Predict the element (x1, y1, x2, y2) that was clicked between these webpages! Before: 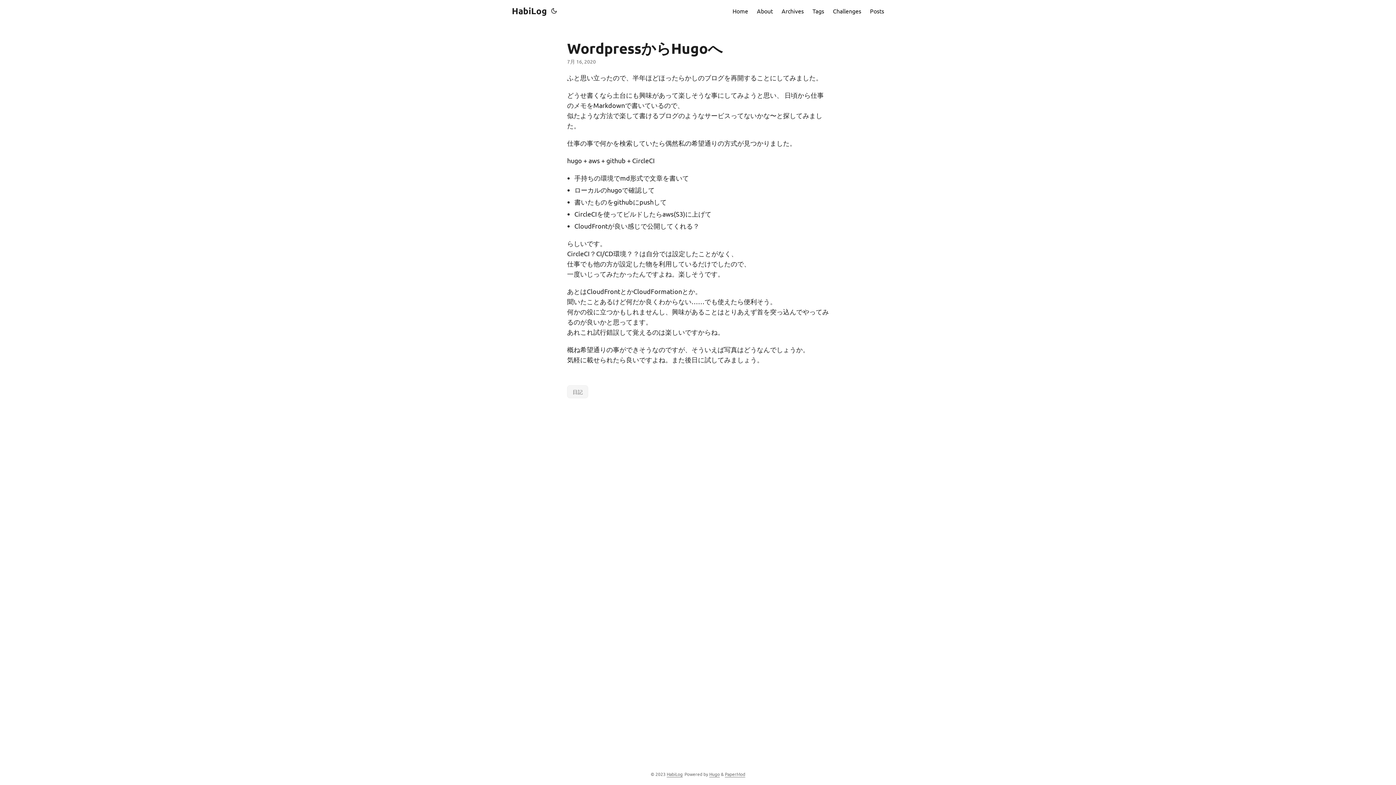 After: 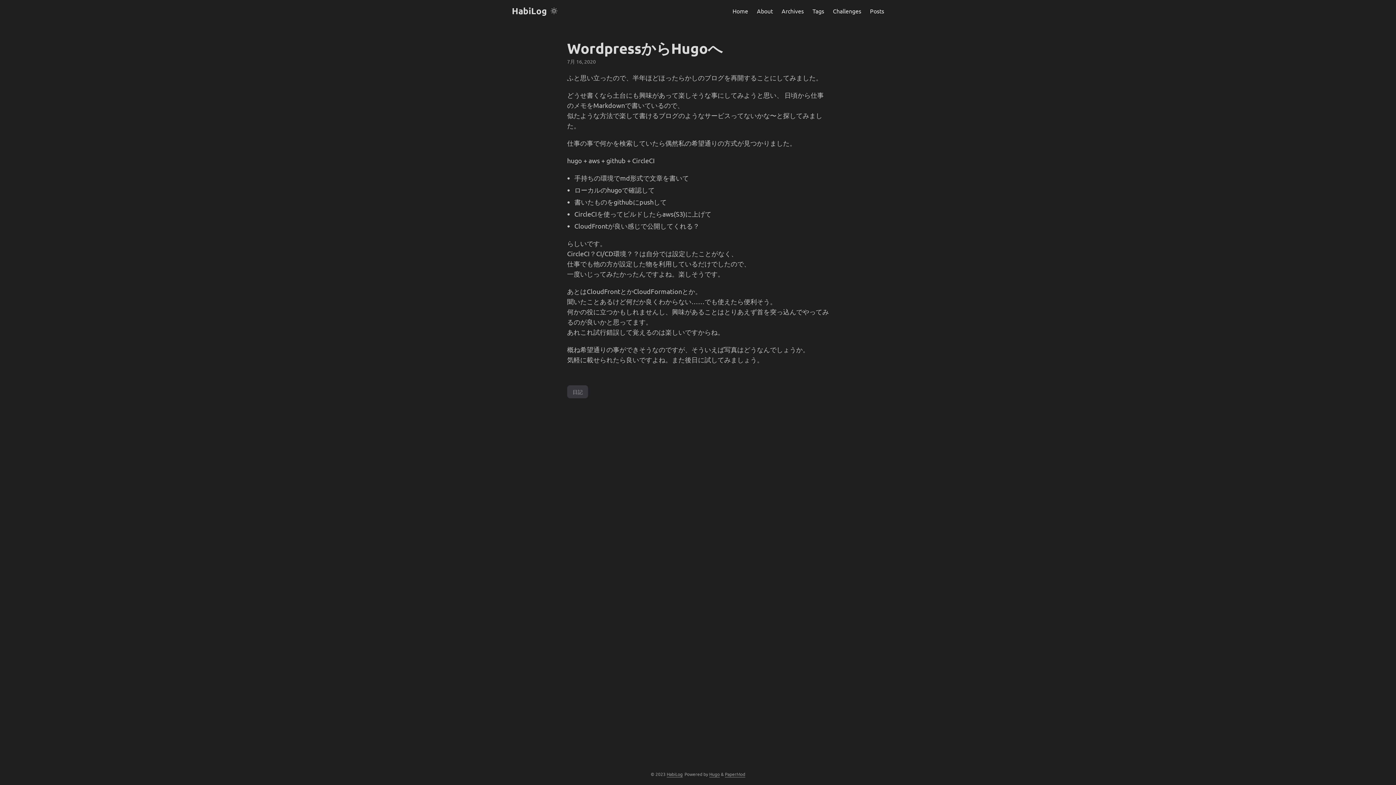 Action: bbox: (549, 0, 558, 21)